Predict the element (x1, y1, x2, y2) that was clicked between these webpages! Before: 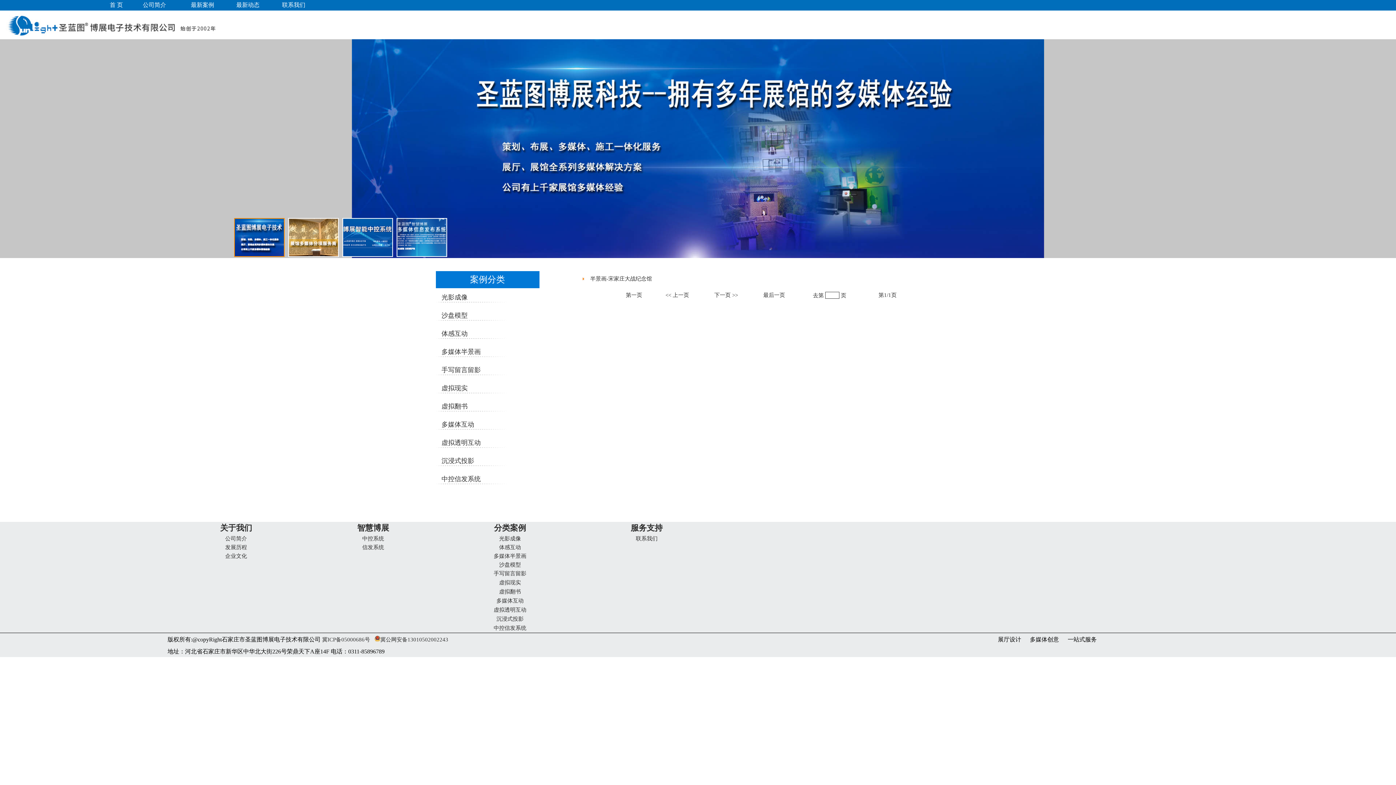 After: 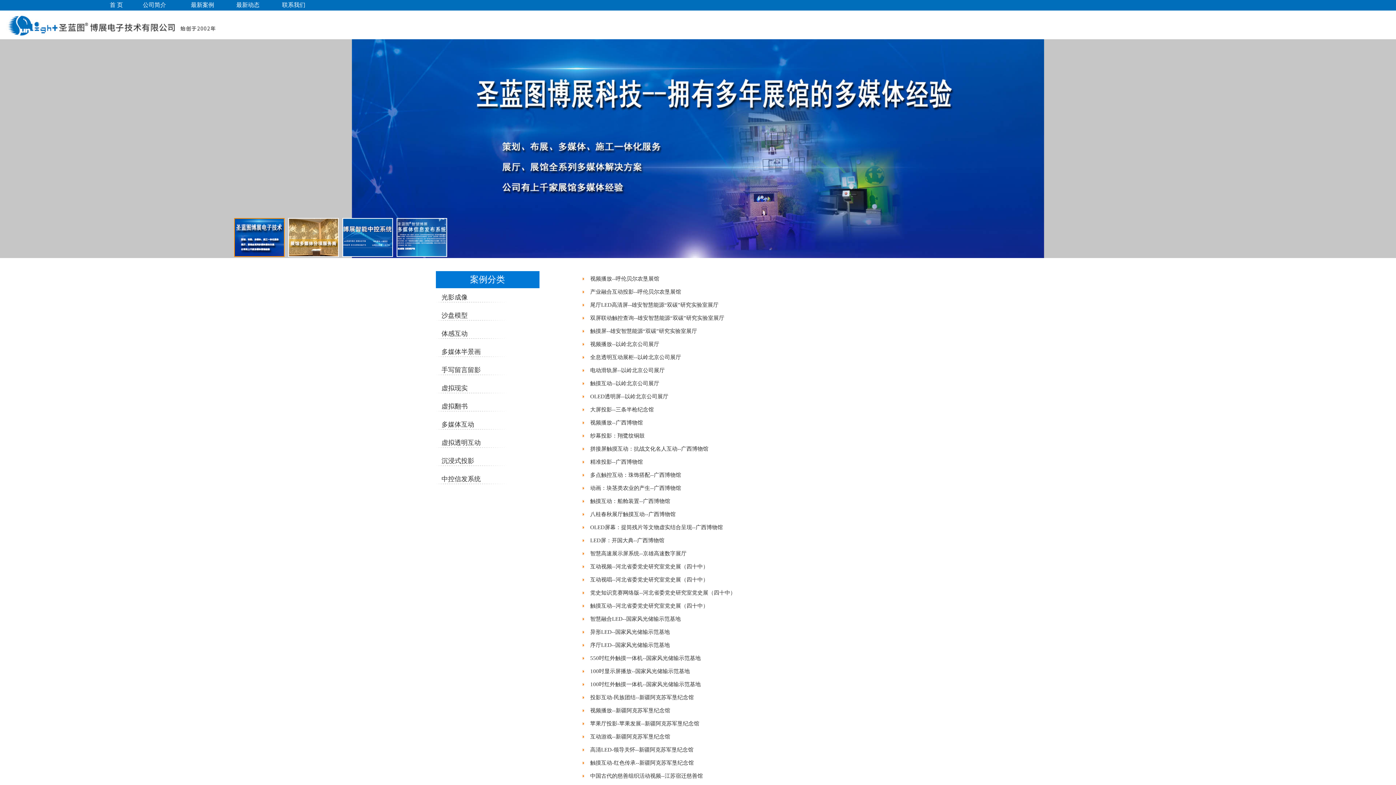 Action: label: 多媒体互动 bbox: (496, 598, 523, 604)